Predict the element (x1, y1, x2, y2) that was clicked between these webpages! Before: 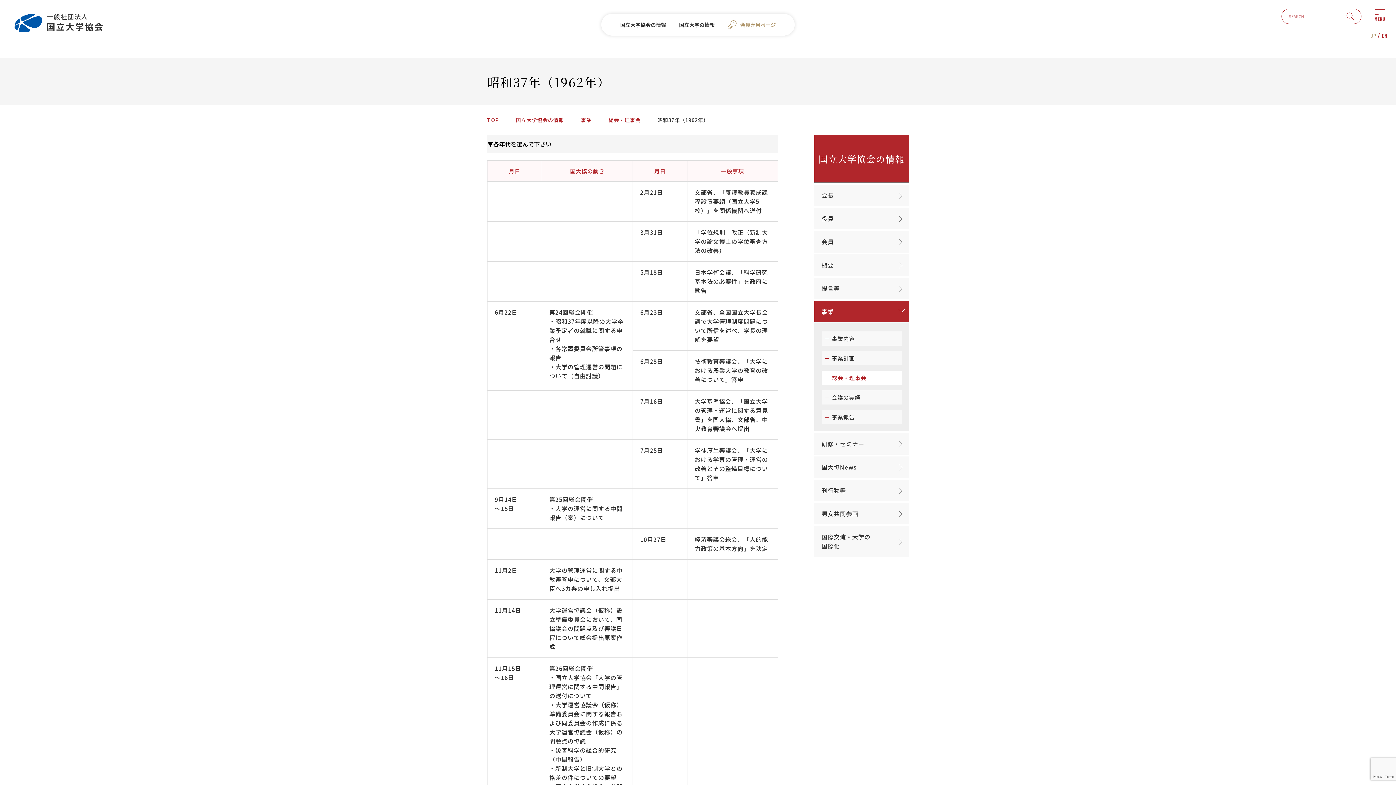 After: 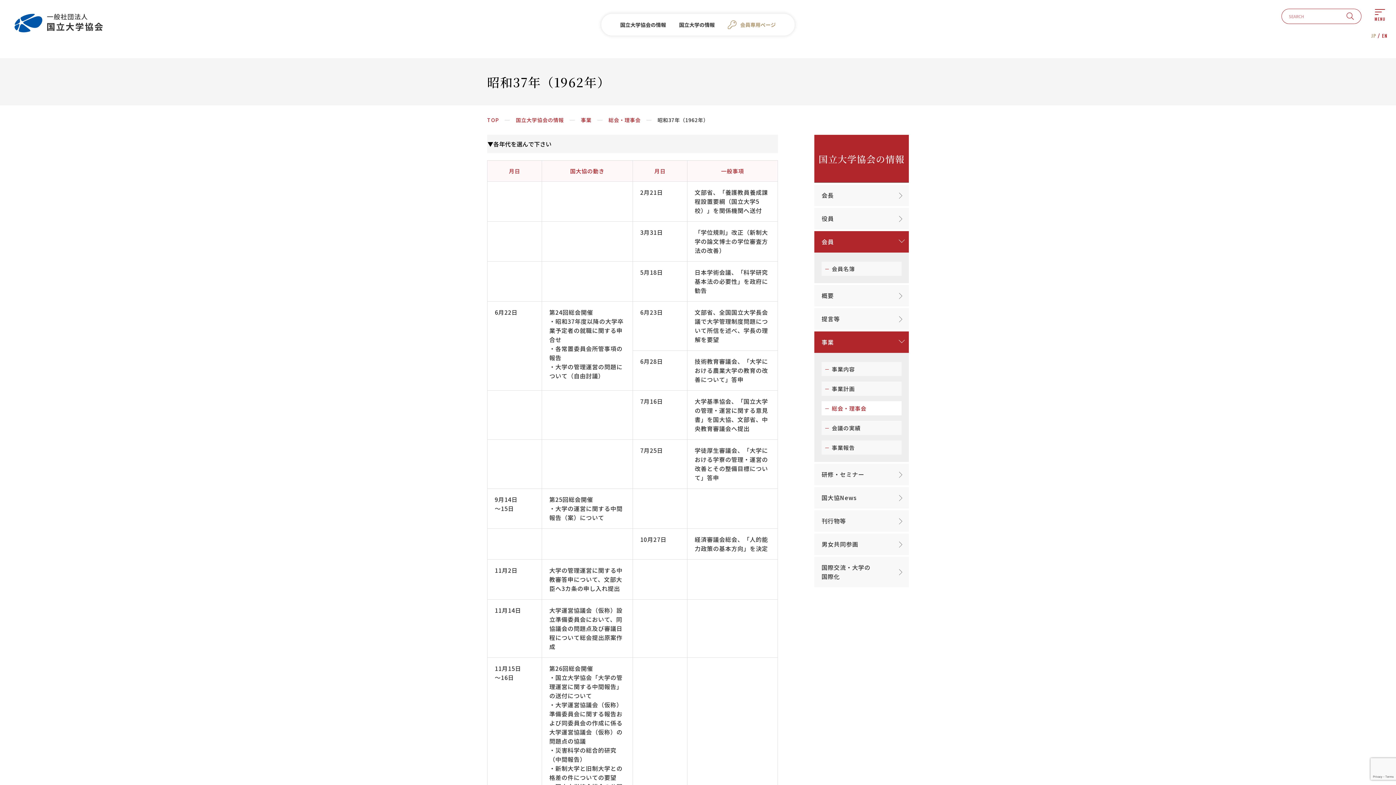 Action: bbox: (894, 231, 909, 252)